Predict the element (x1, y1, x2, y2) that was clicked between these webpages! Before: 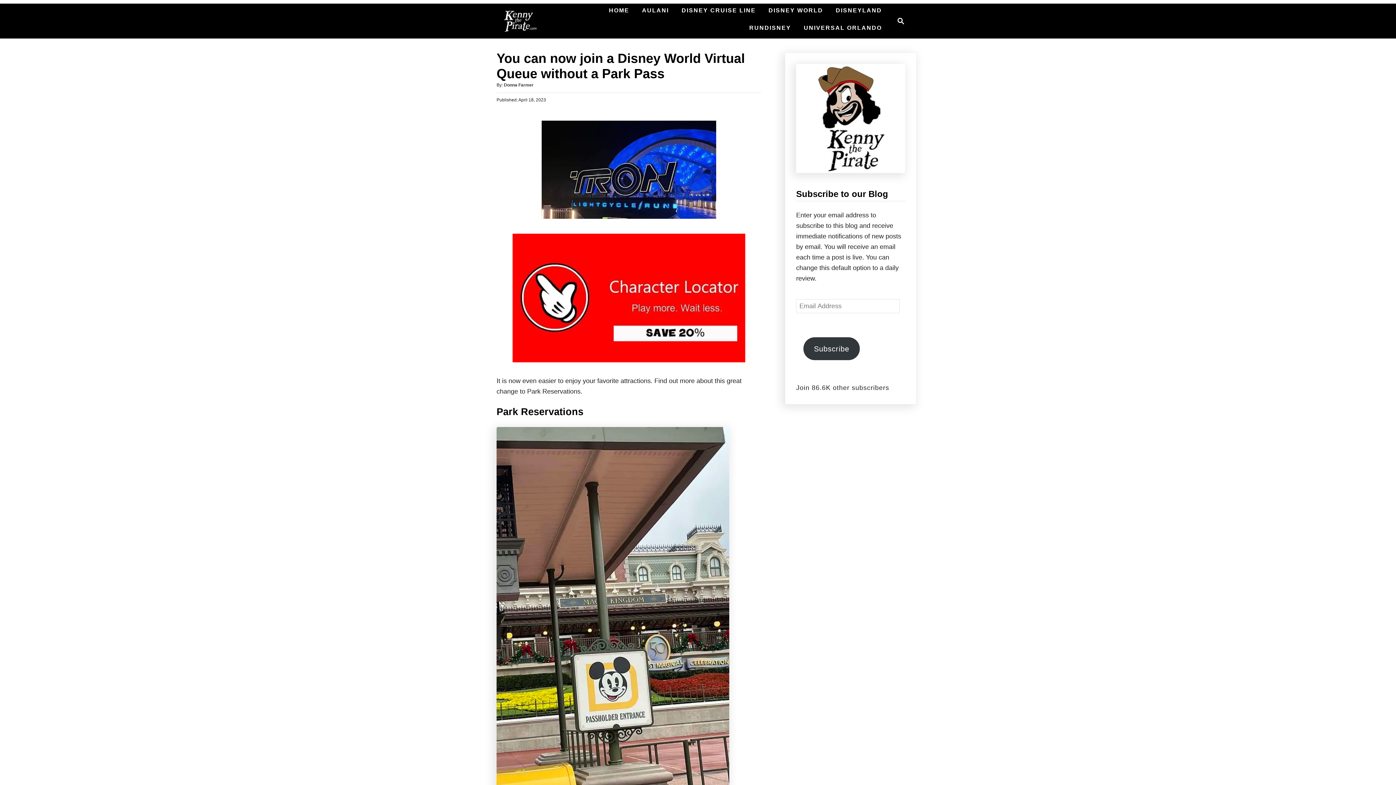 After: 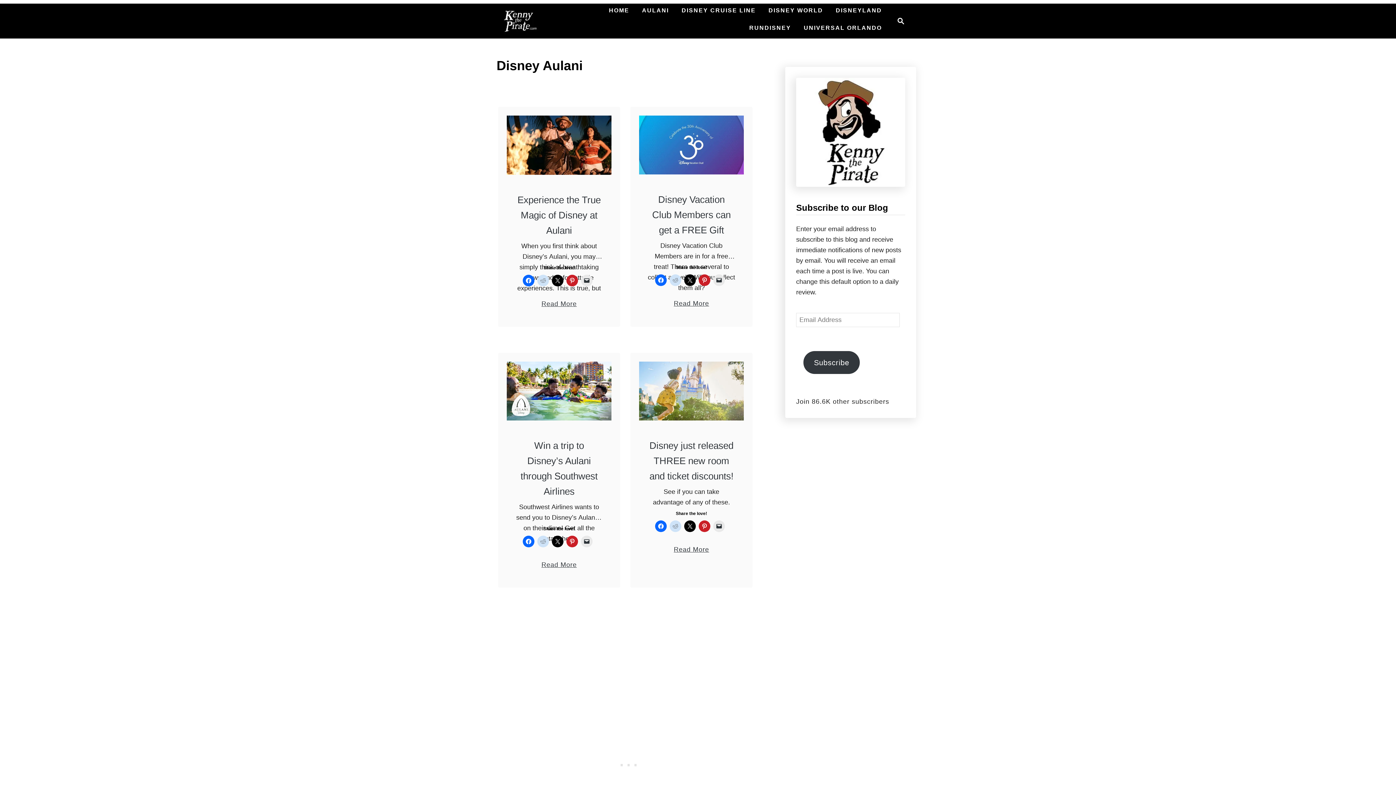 Action: label: AULANI bbox: (638, 3, 672, 17)